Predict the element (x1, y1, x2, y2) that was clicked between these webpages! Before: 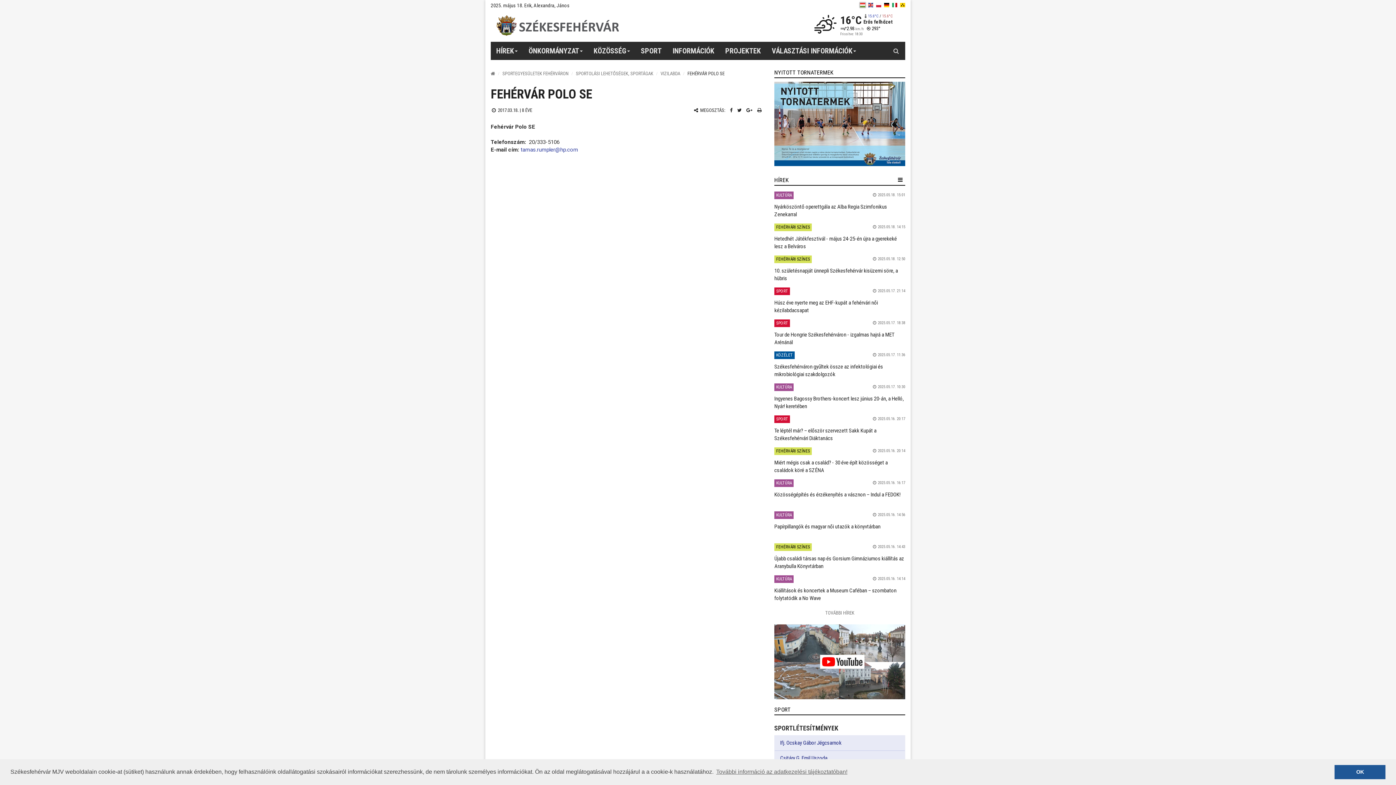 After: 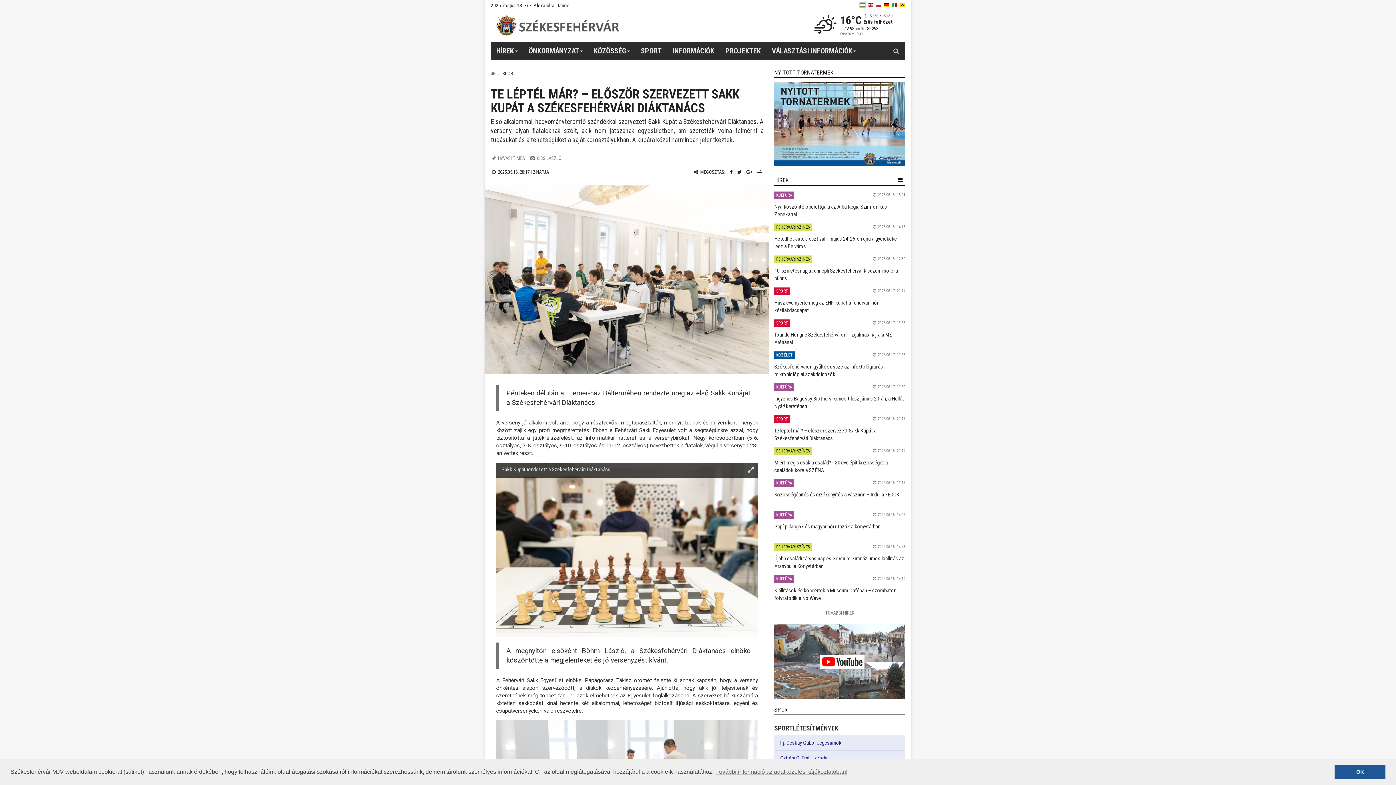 Action: bbox: (774, 427, 905, 443) label: Te léptél már? – először szervezett Sakk Kupát a Székesfehérvári Diáktanács